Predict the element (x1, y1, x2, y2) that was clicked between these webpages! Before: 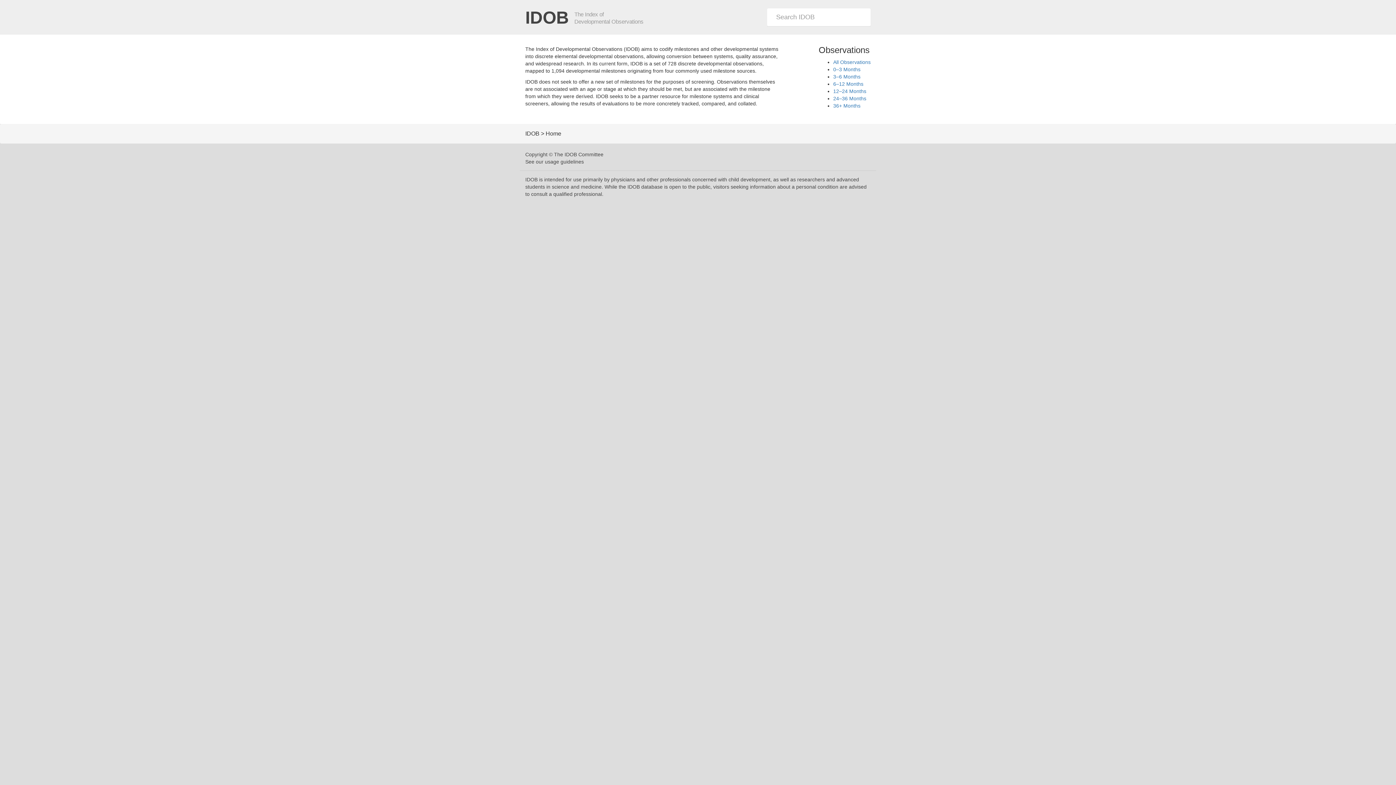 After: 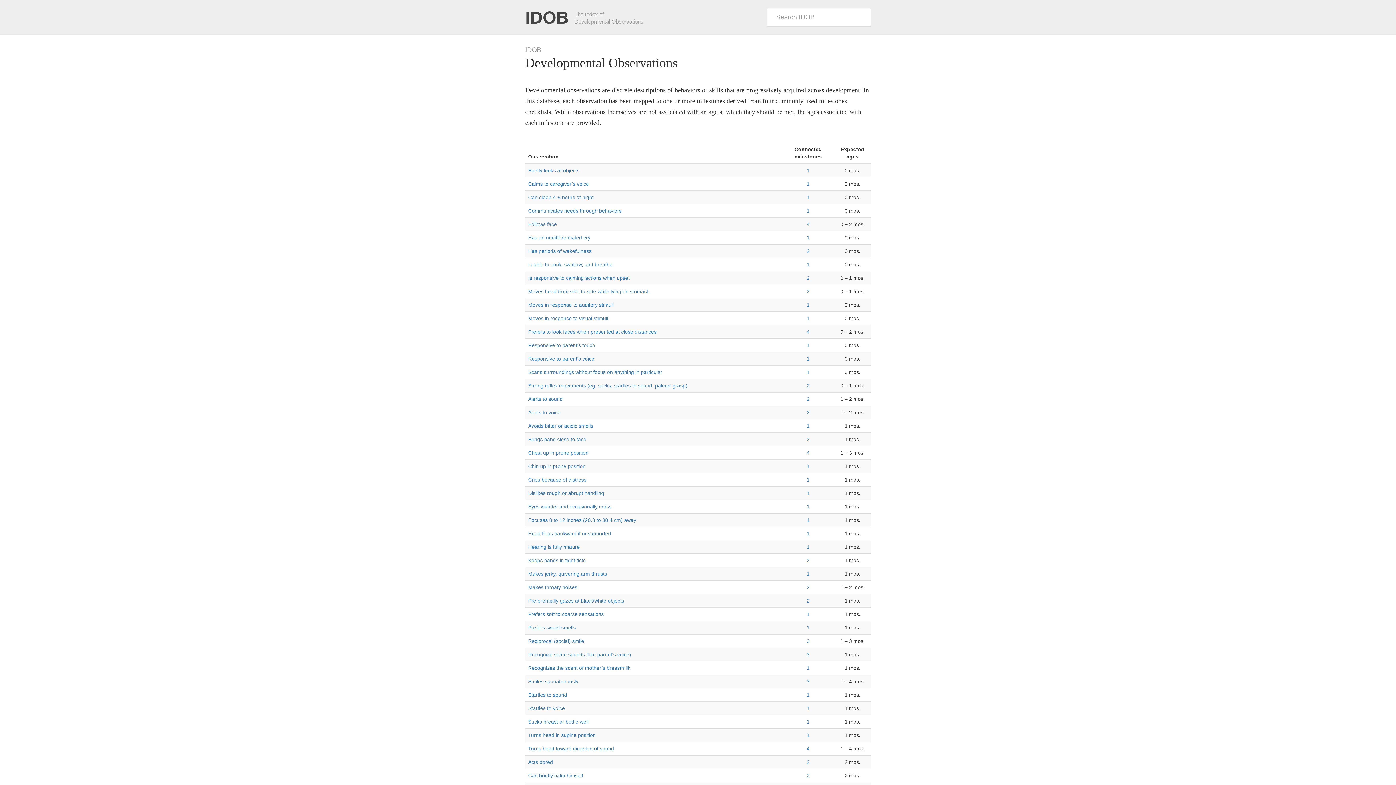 Action: label: All Observations bbox: (833, 59, 870, 65)